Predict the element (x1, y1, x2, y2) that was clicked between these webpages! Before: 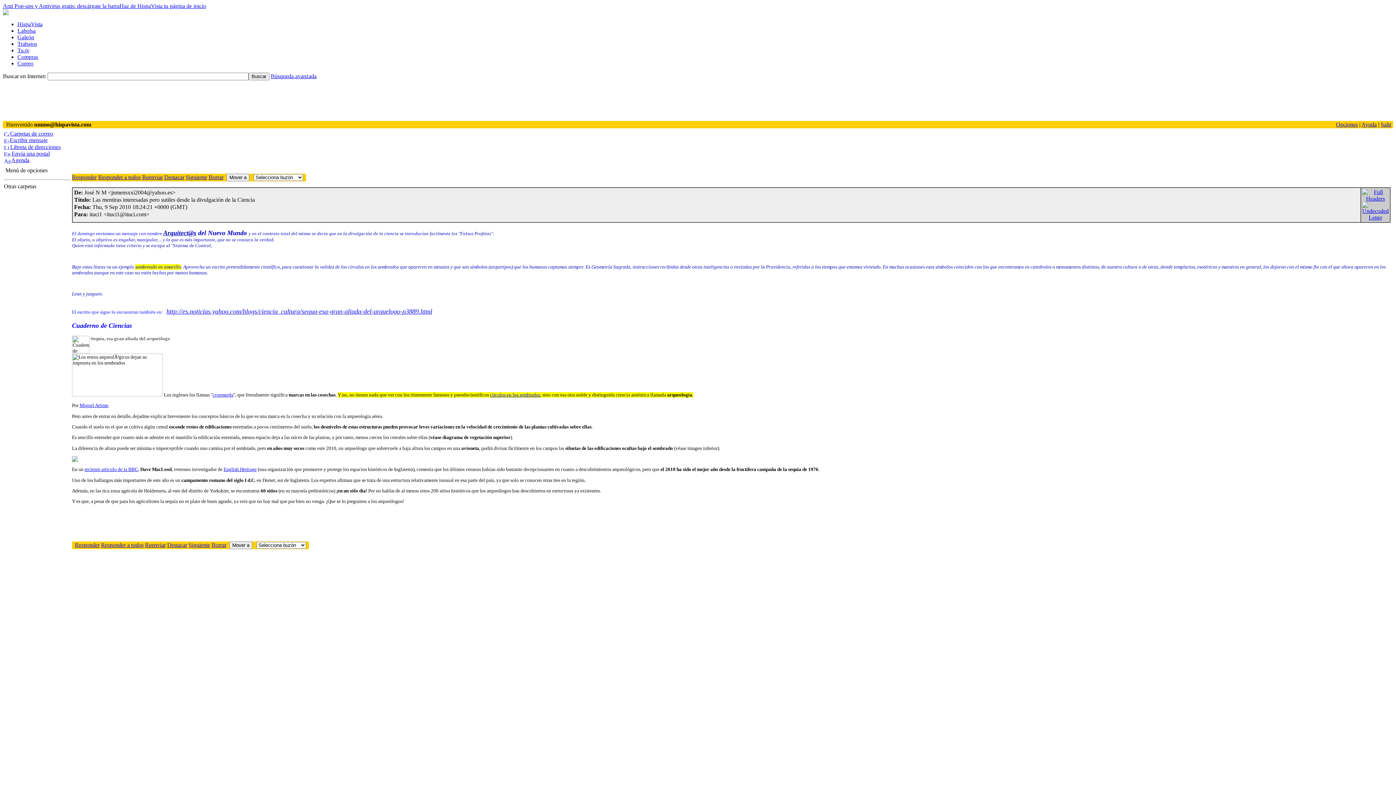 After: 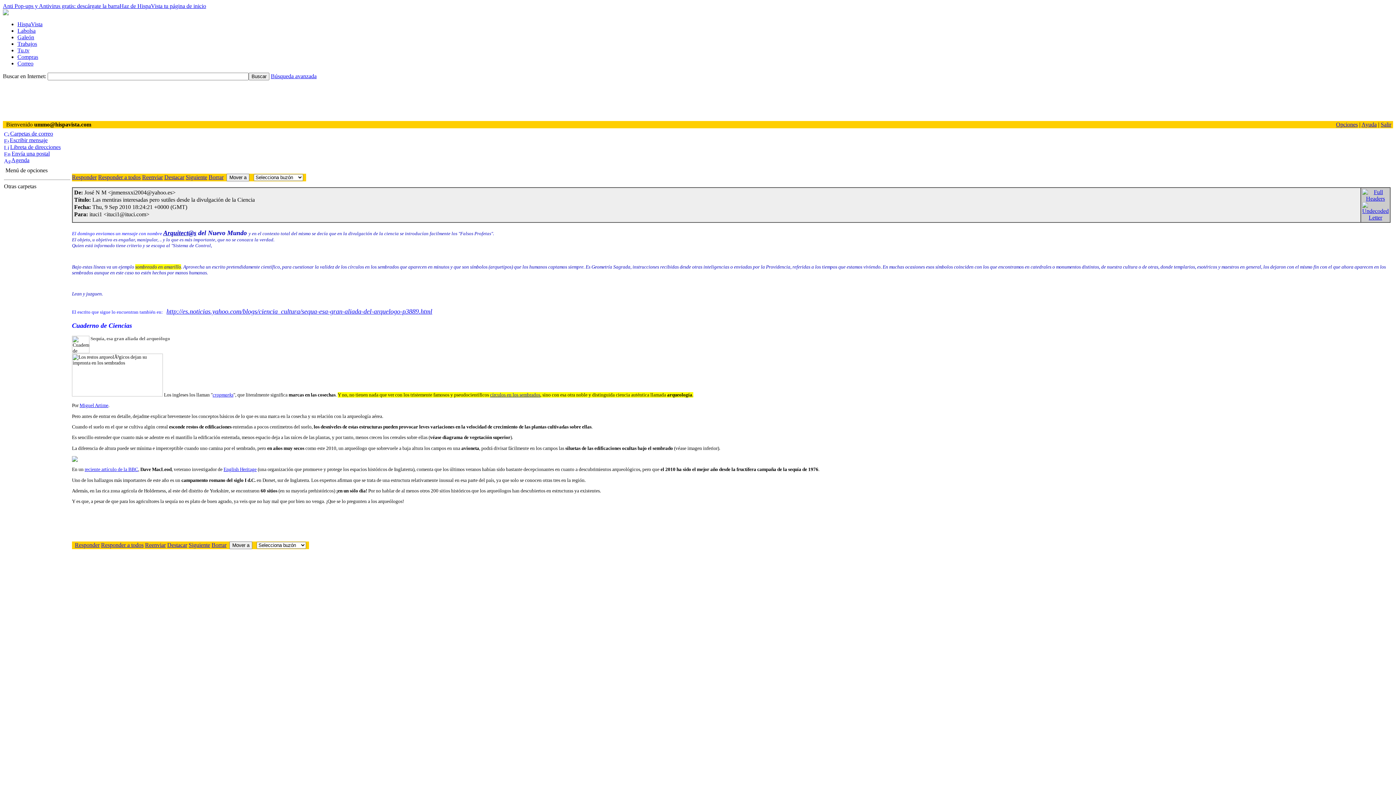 Action: label: Agenda bbox: (3, 157, 29, 163)